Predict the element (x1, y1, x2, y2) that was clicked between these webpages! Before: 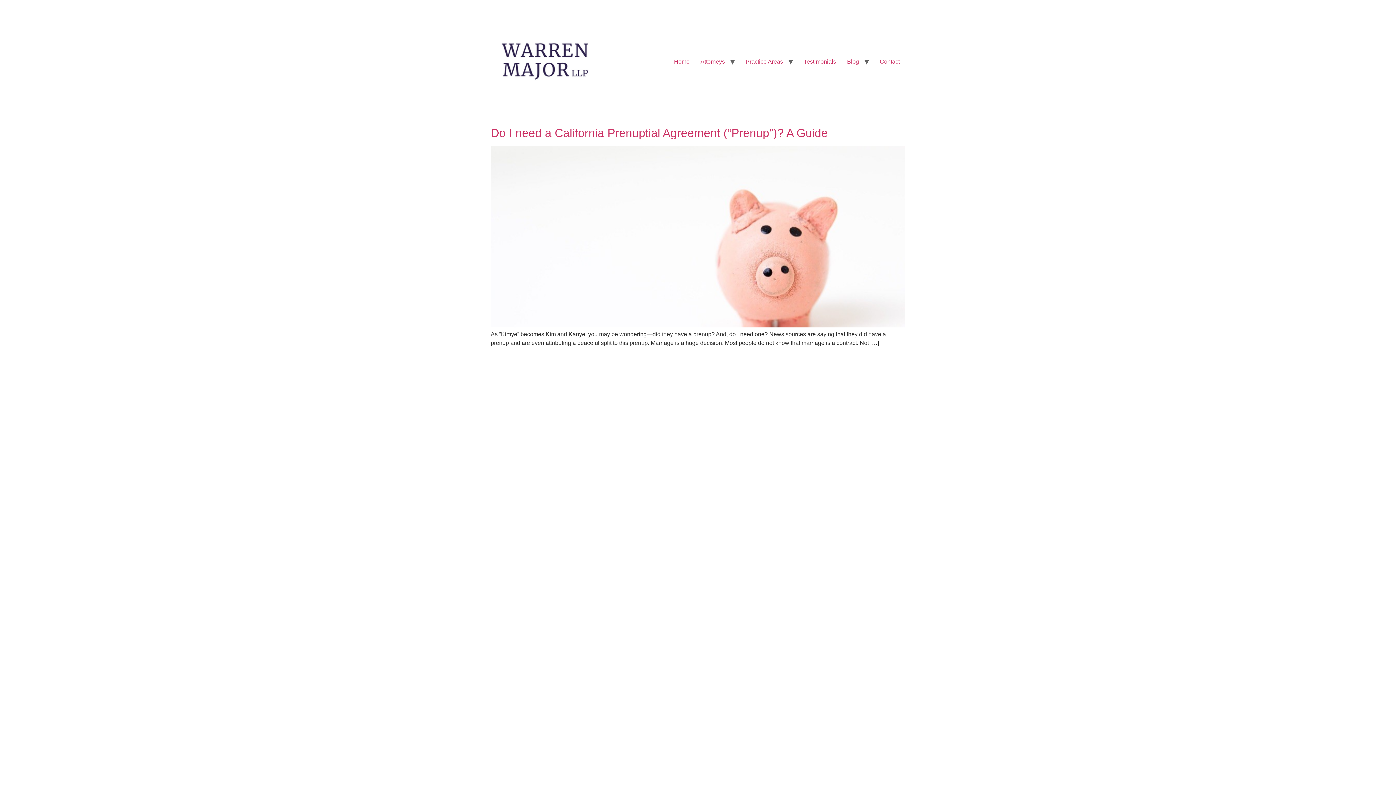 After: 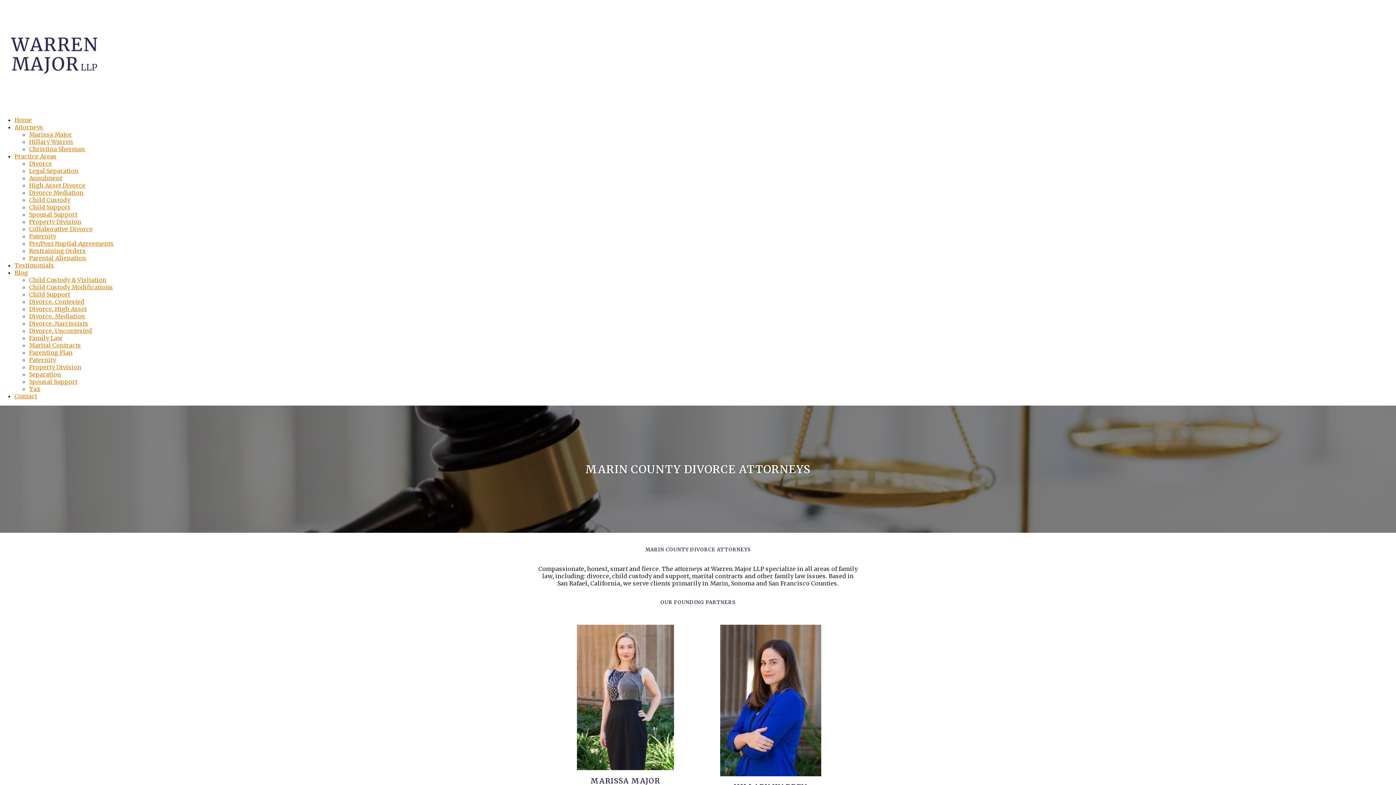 Action: label: Attorneys bbox: (695, 54, 730, 68)